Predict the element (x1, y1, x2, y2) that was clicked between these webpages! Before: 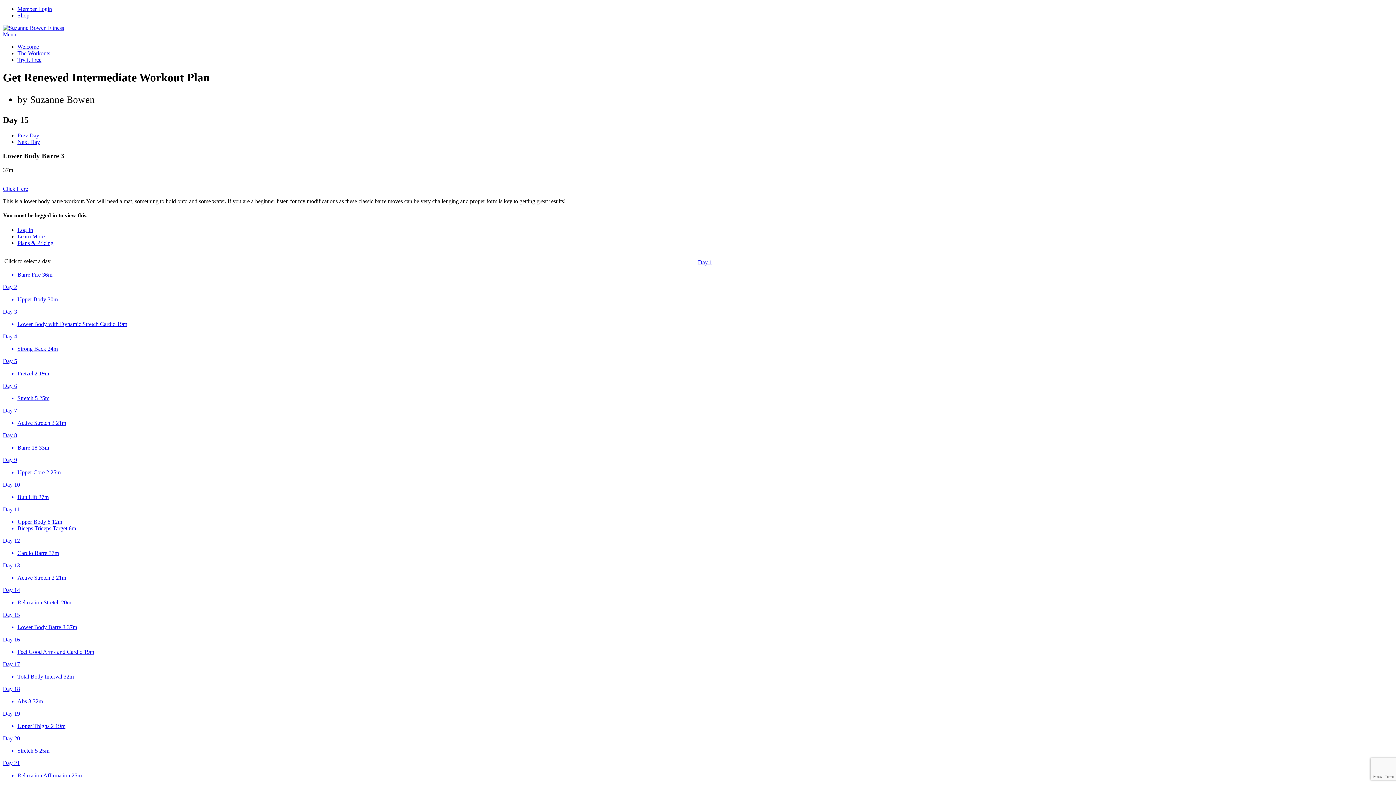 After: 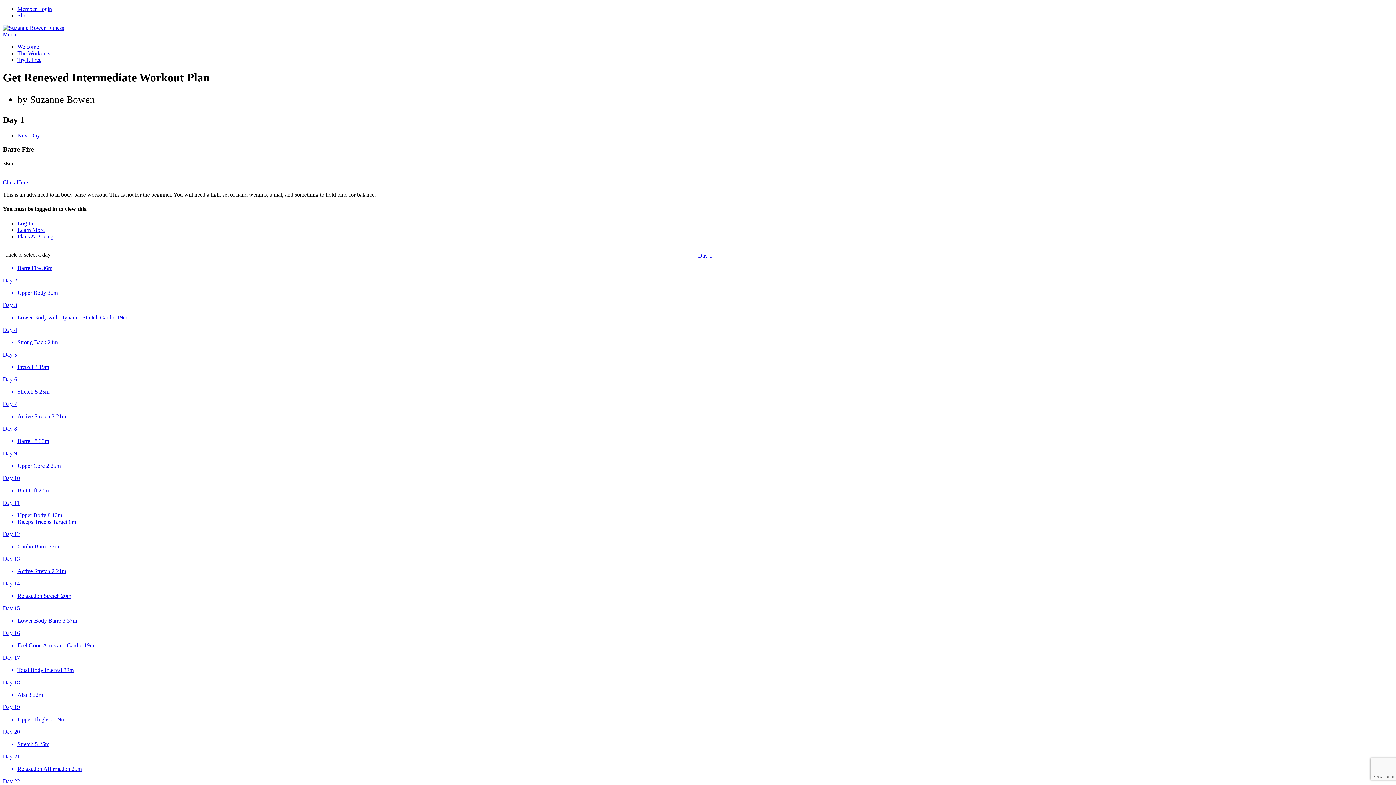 Action: bbox: (2, 259, 1393, 278) label: Day 1

Barre Fire 36m